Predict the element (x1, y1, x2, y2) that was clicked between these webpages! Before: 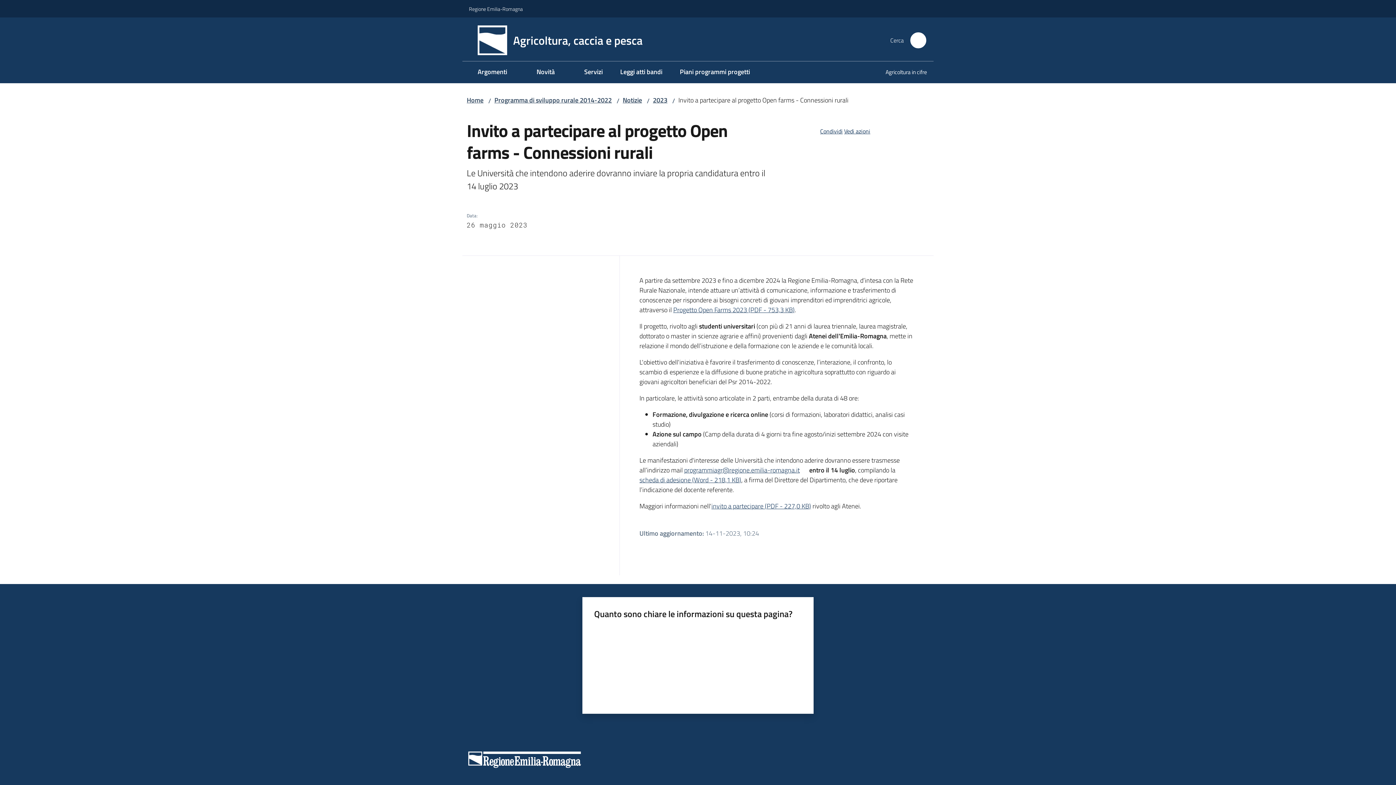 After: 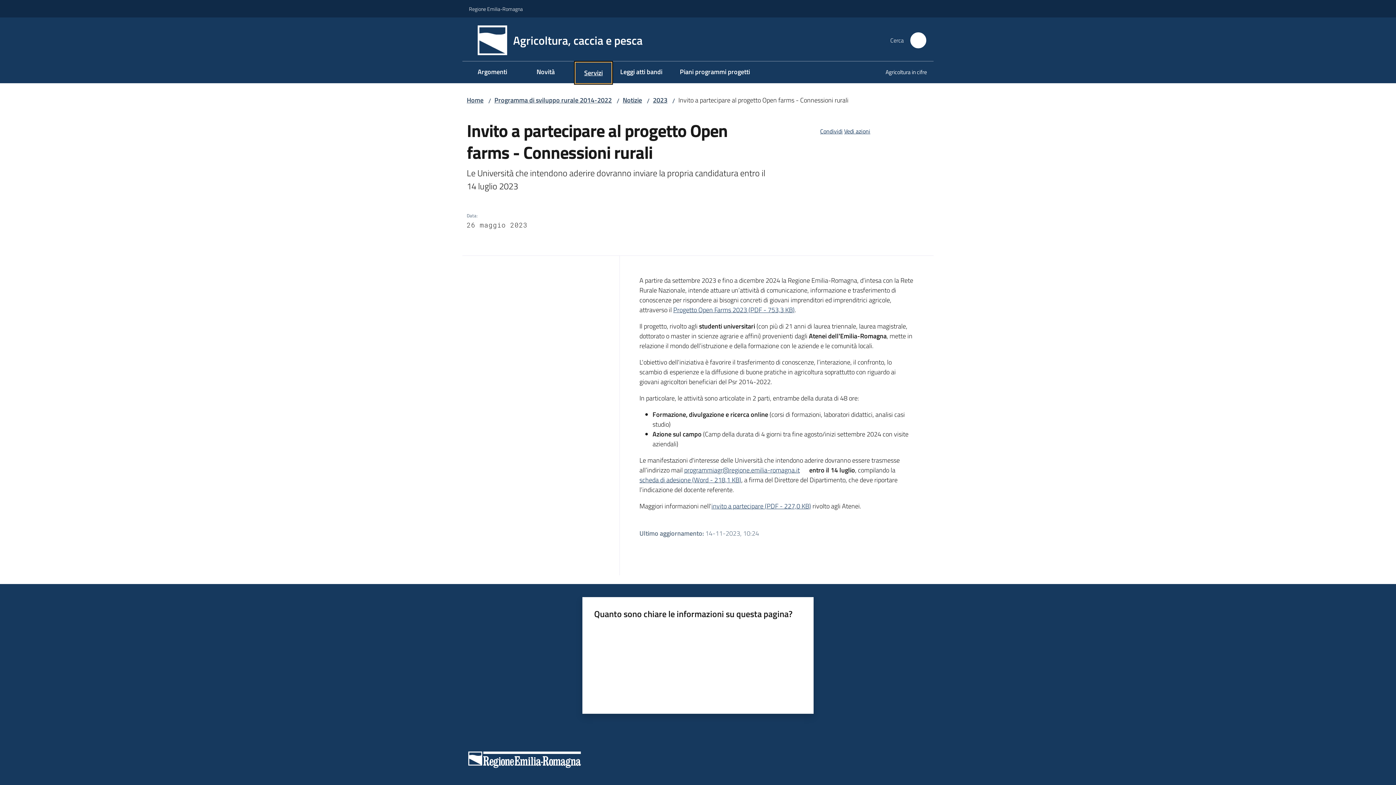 Action: label: Servizi bbox: (575, 61, 611, 83)